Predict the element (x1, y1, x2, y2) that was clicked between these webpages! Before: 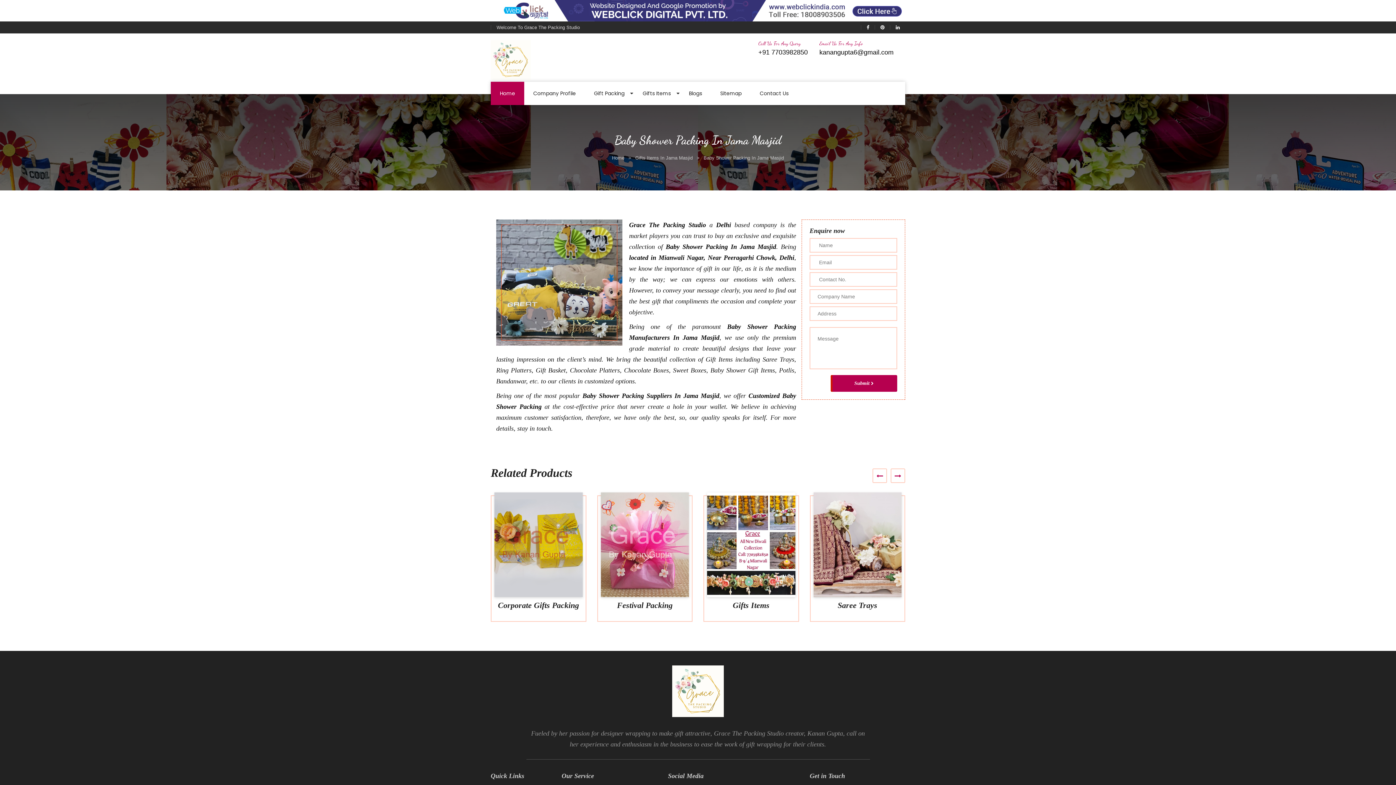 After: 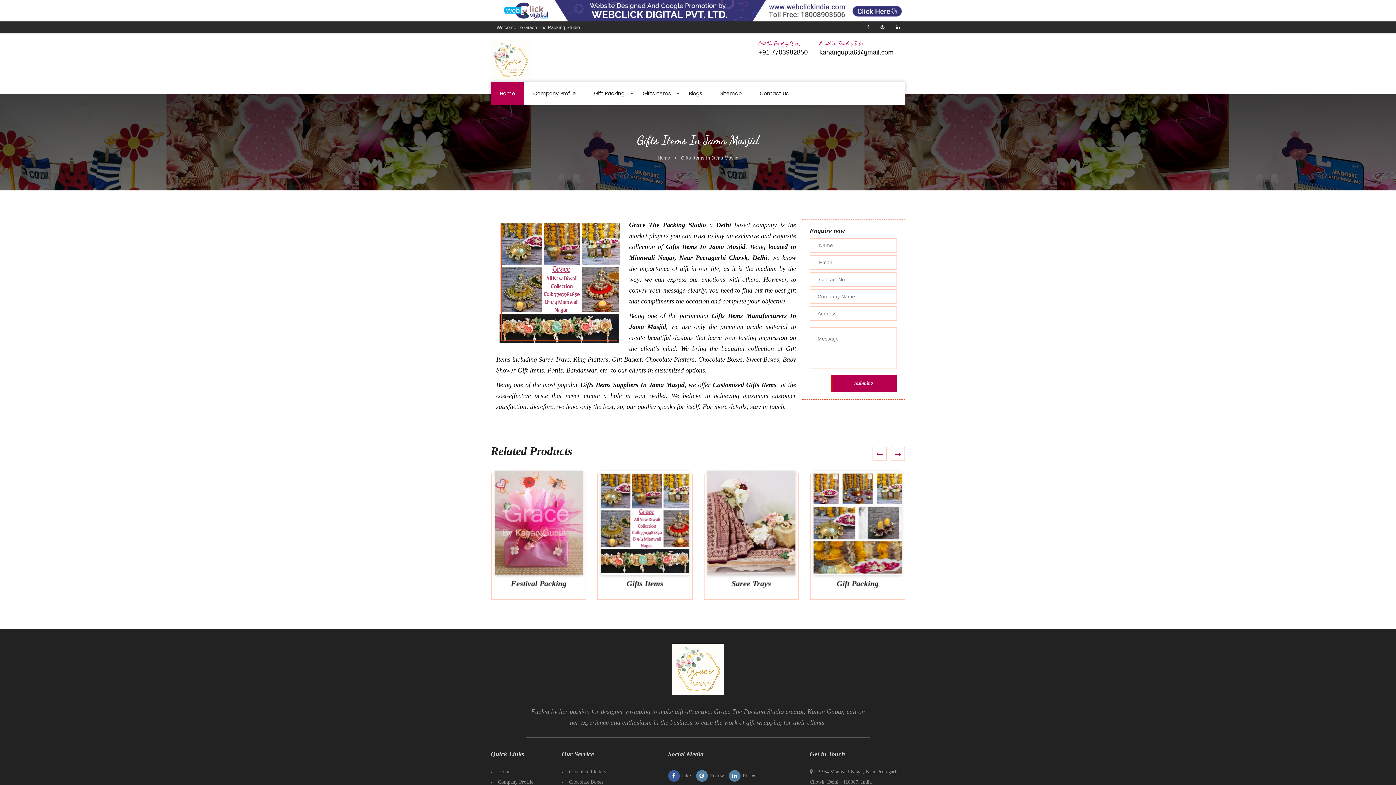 Action: label: Gifts Items In Jama Masjid bbox: (635, 155, 692, 160)